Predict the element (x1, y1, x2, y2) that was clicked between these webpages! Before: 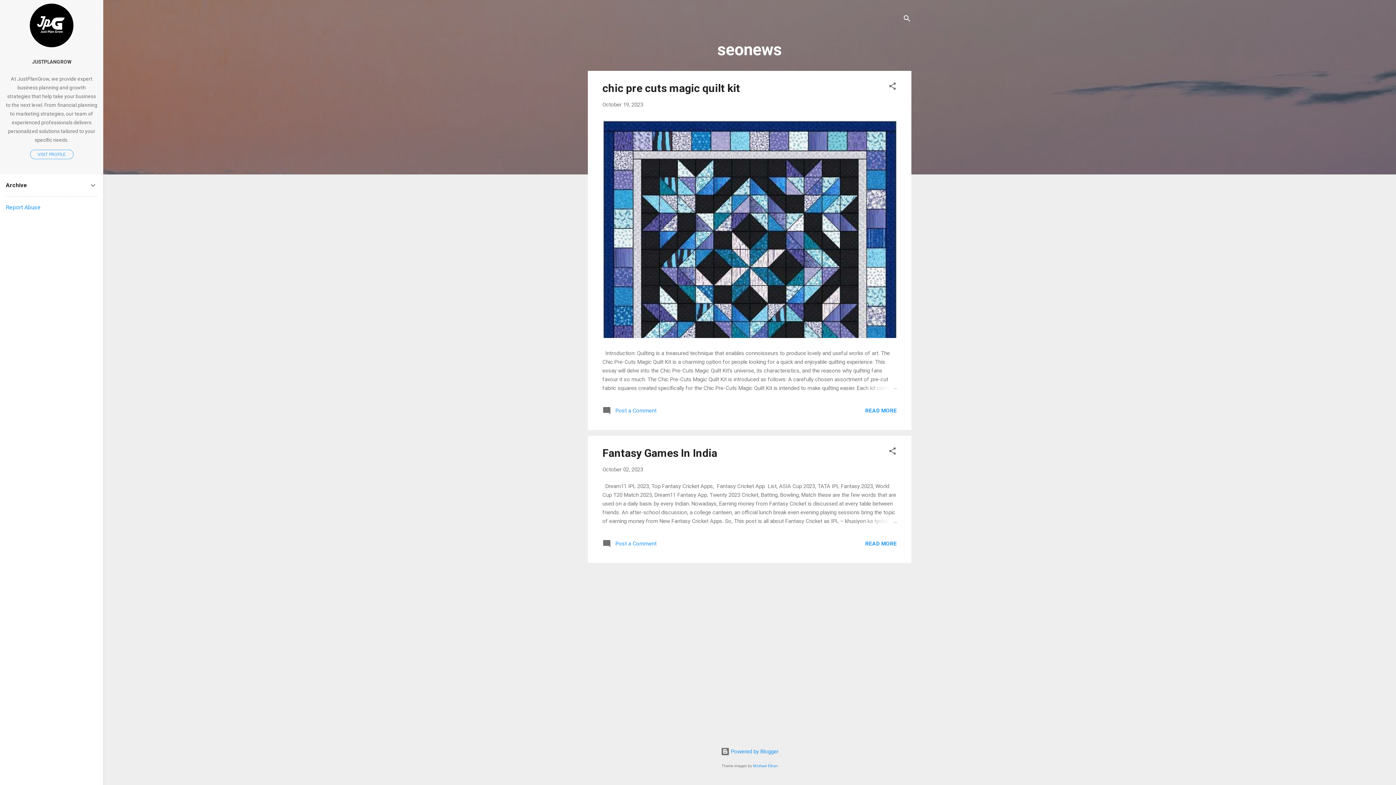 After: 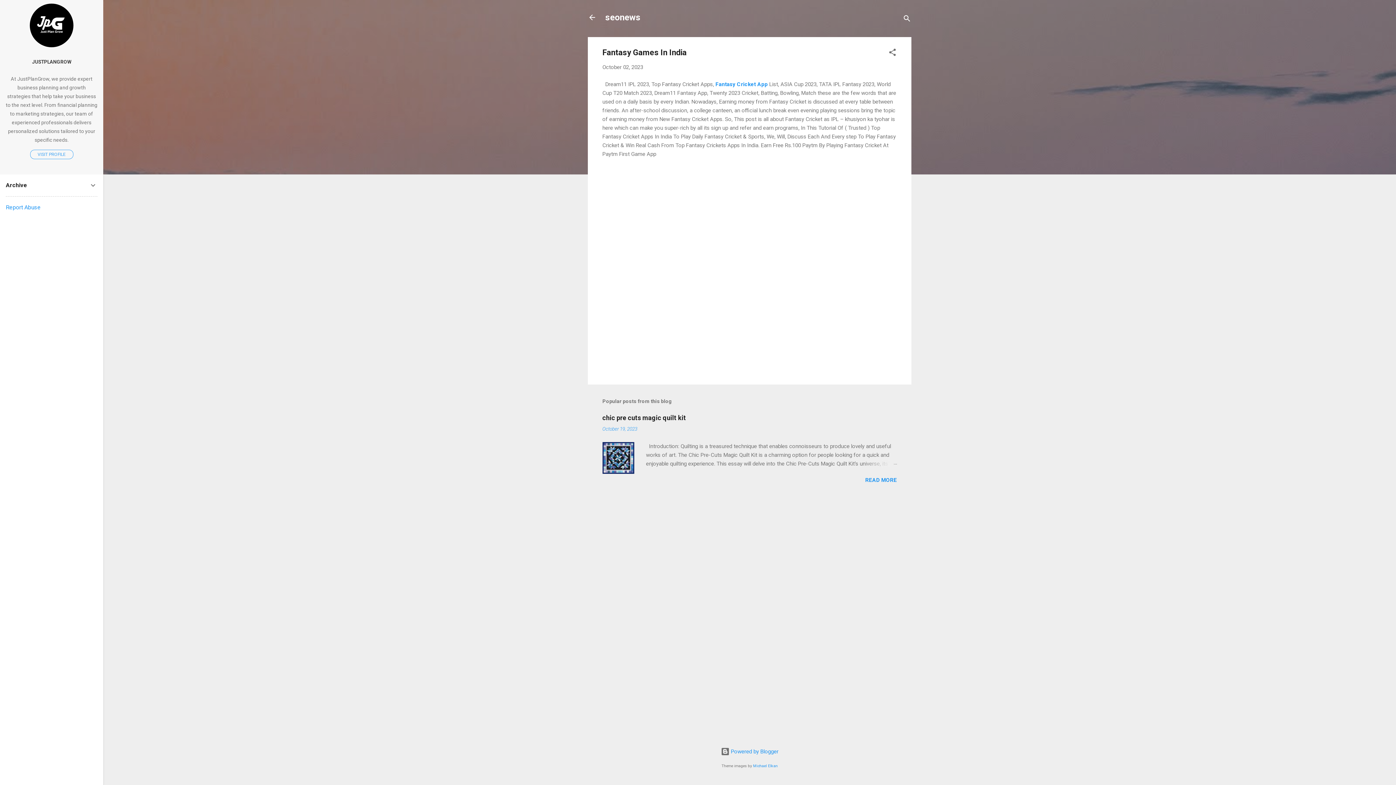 Action: label:  Post a Comment bbox: (602, 543, 656, 549)